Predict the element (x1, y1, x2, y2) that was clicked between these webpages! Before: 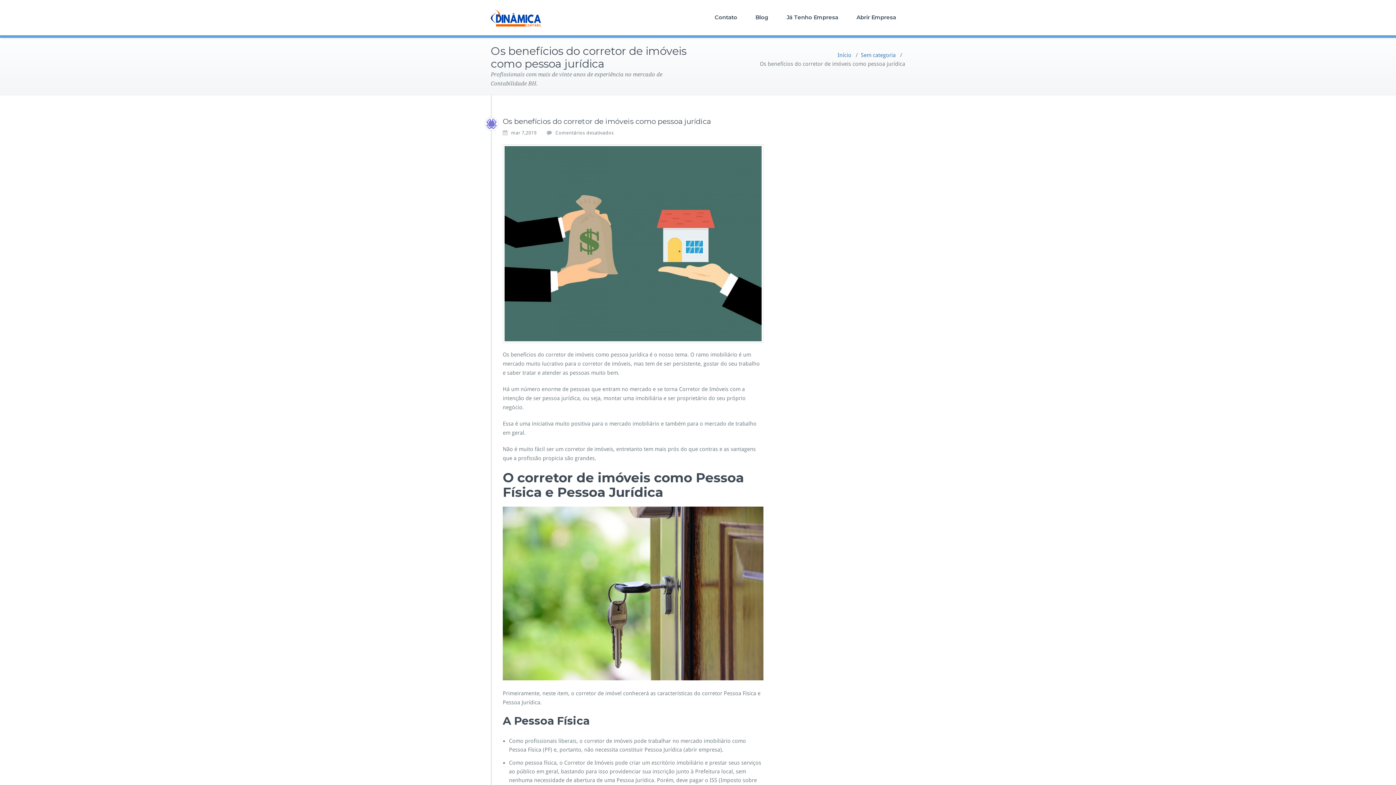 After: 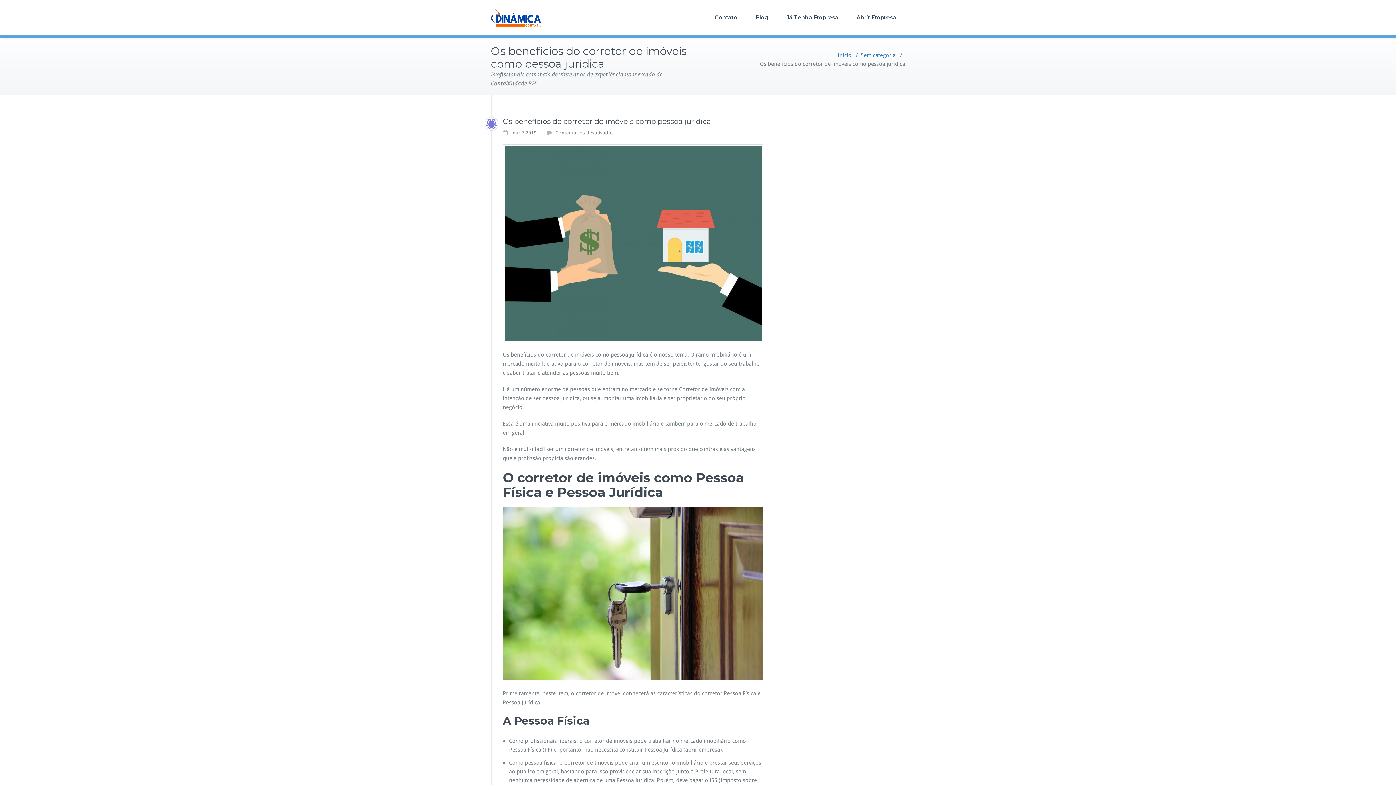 Action: bbox: (502, 144, 763, 343)